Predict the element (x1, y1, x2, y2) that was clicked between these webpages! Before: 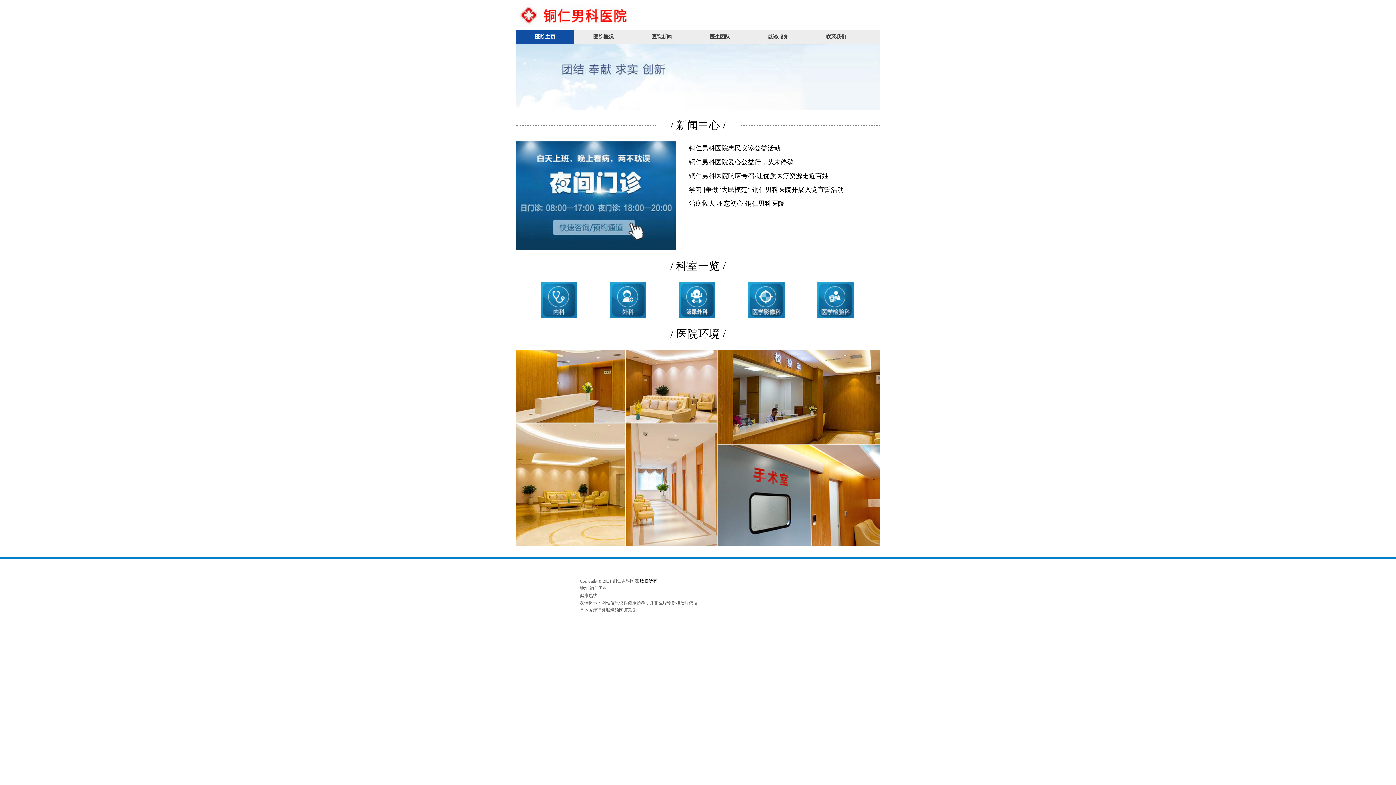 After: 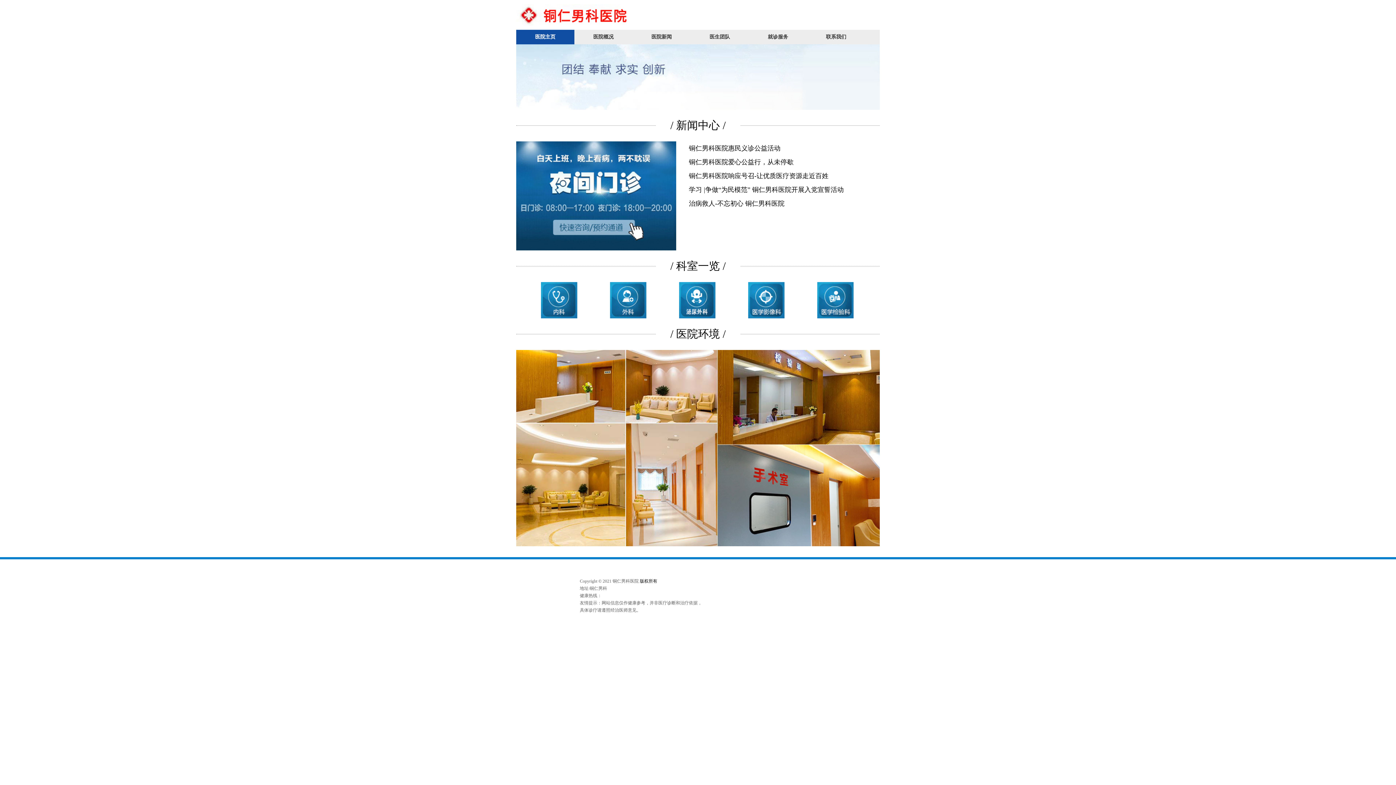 Action: label: 版权所有 bbox: (640, 578, 657, 584)